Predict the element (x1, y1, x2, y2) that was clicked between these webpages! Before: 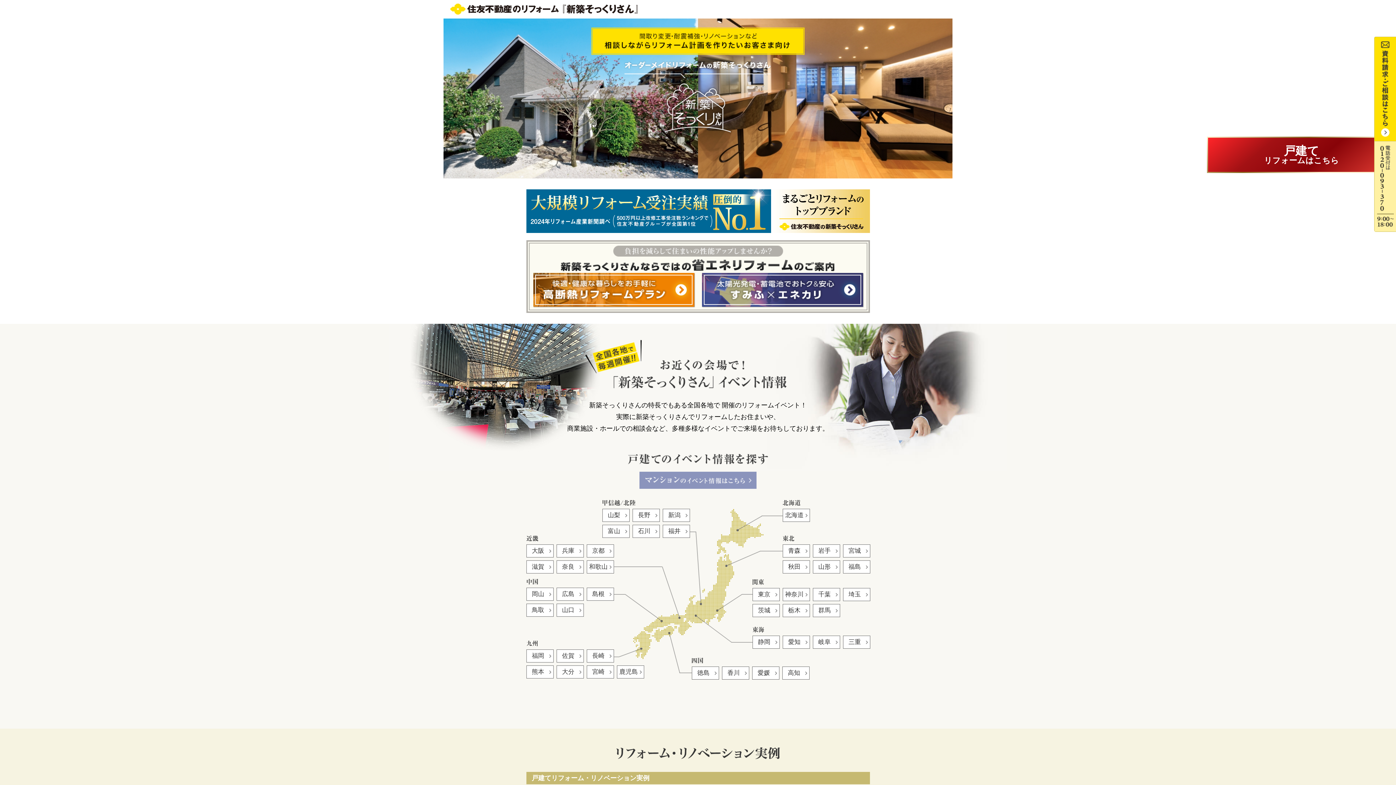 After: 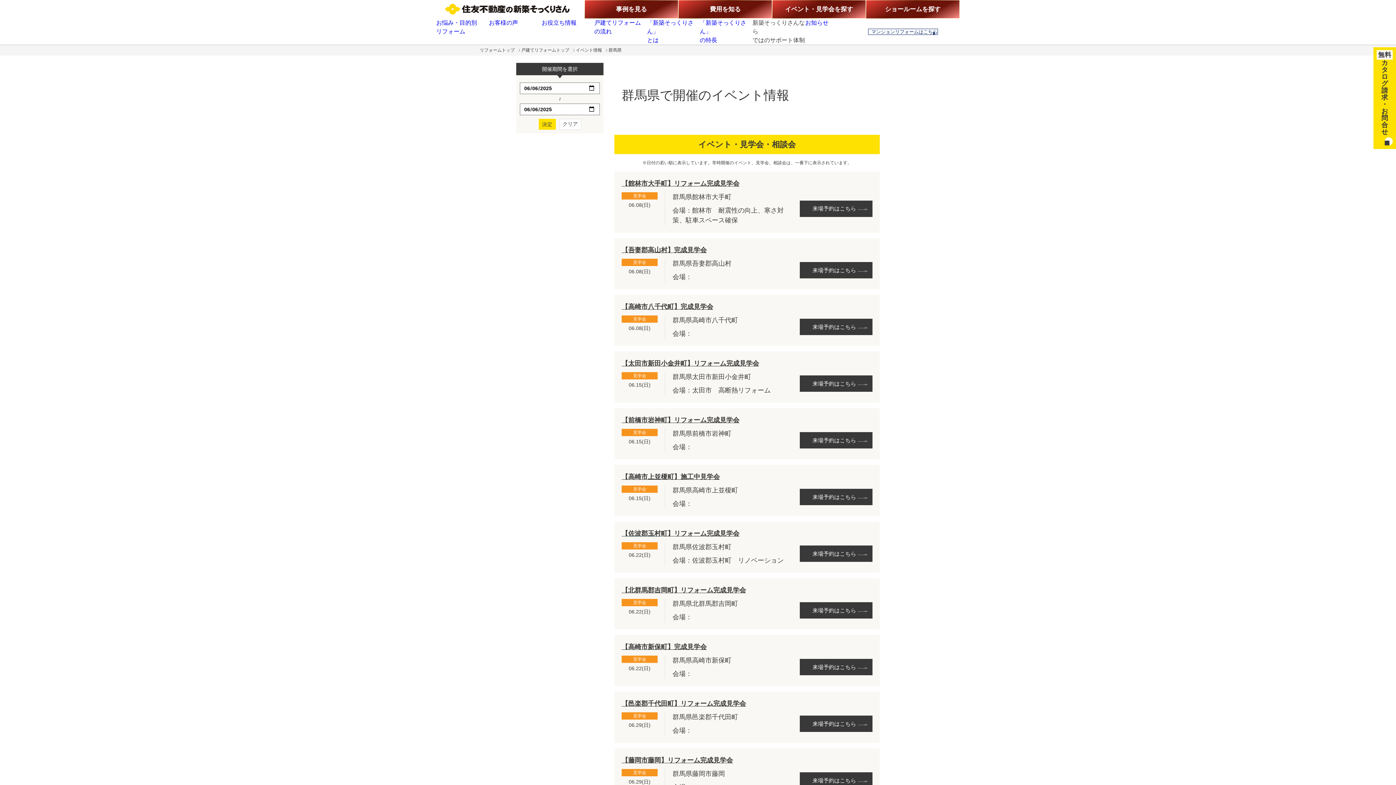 Action: label: 群馬 bbox: (813, 604, 839, 617)